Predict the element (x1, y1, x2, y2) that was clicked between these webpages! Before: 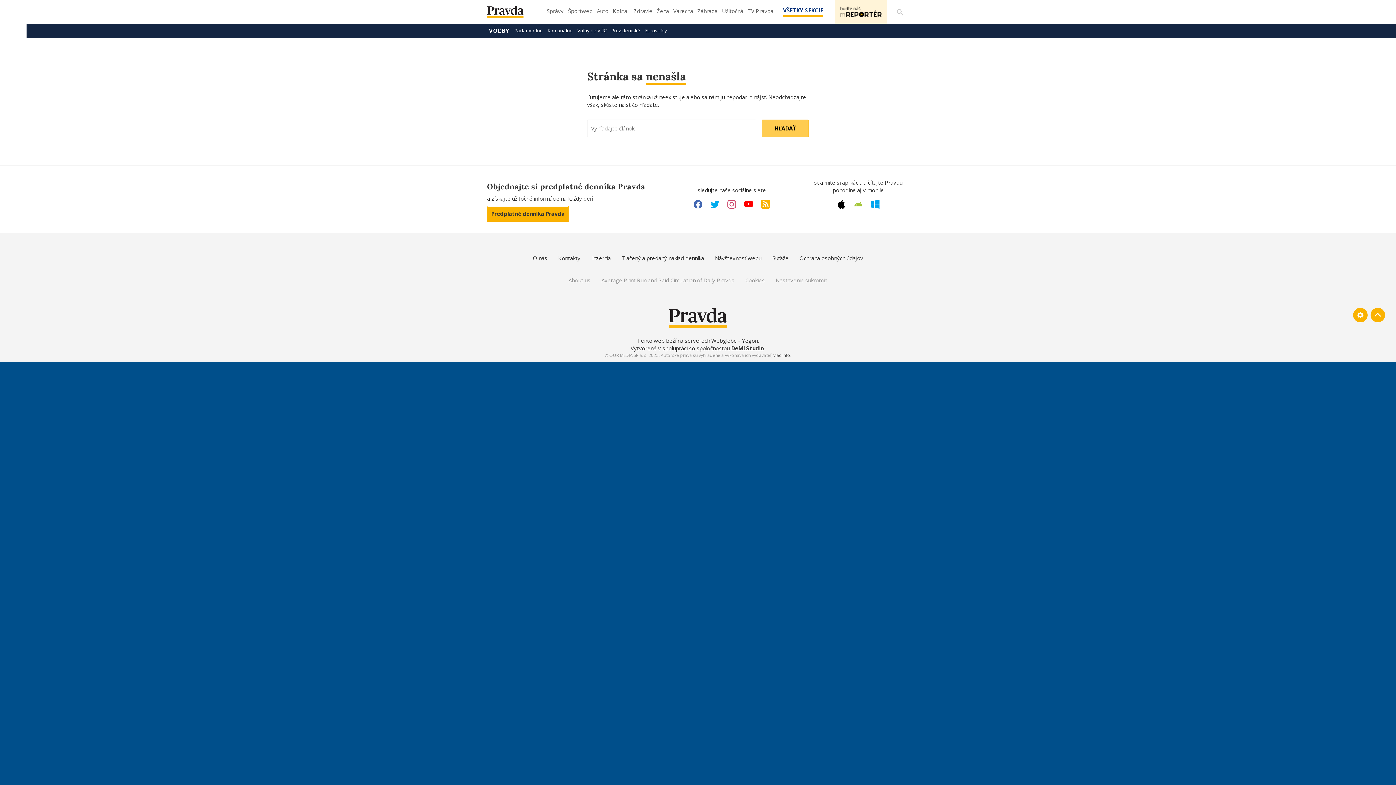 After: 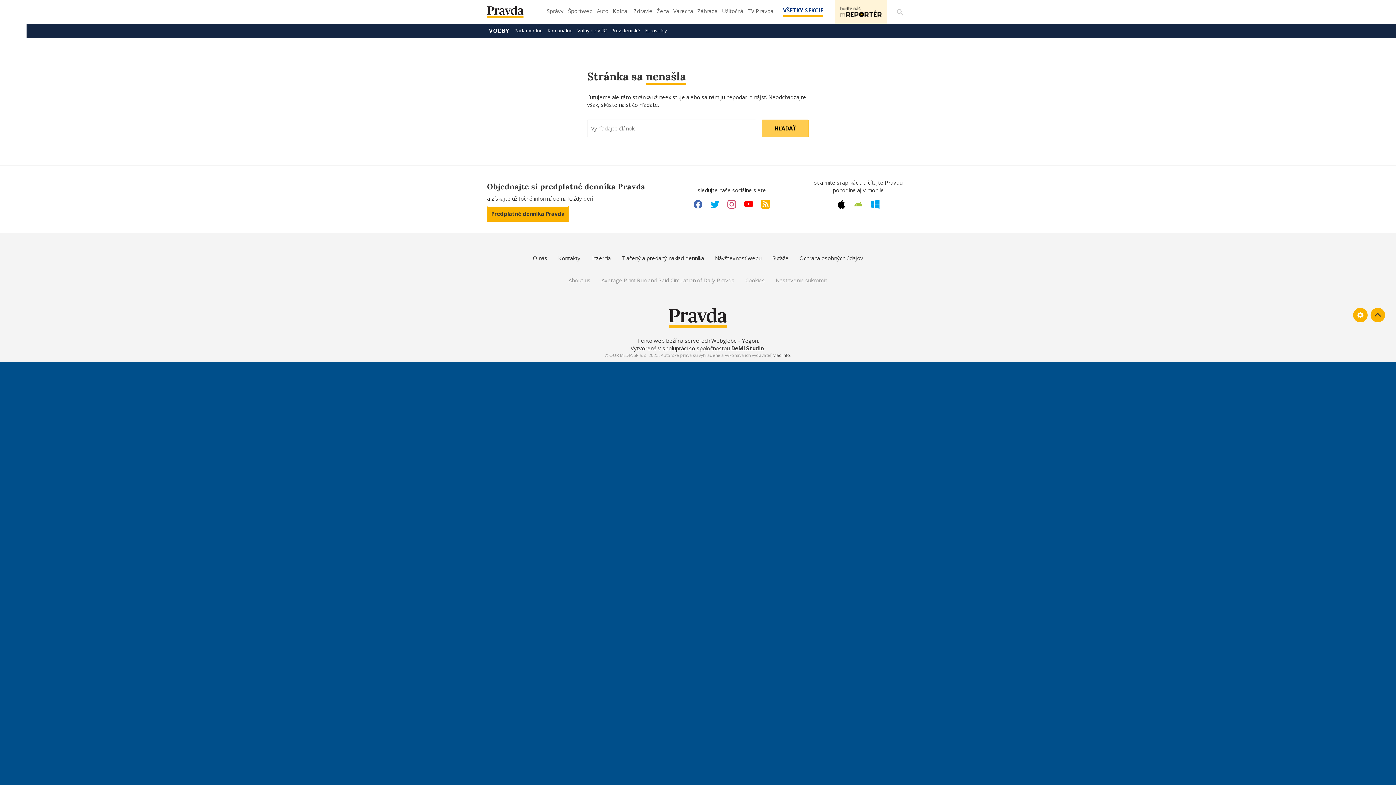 Action: bbox: (1370, 308, 1385, 322) label: Spať hore